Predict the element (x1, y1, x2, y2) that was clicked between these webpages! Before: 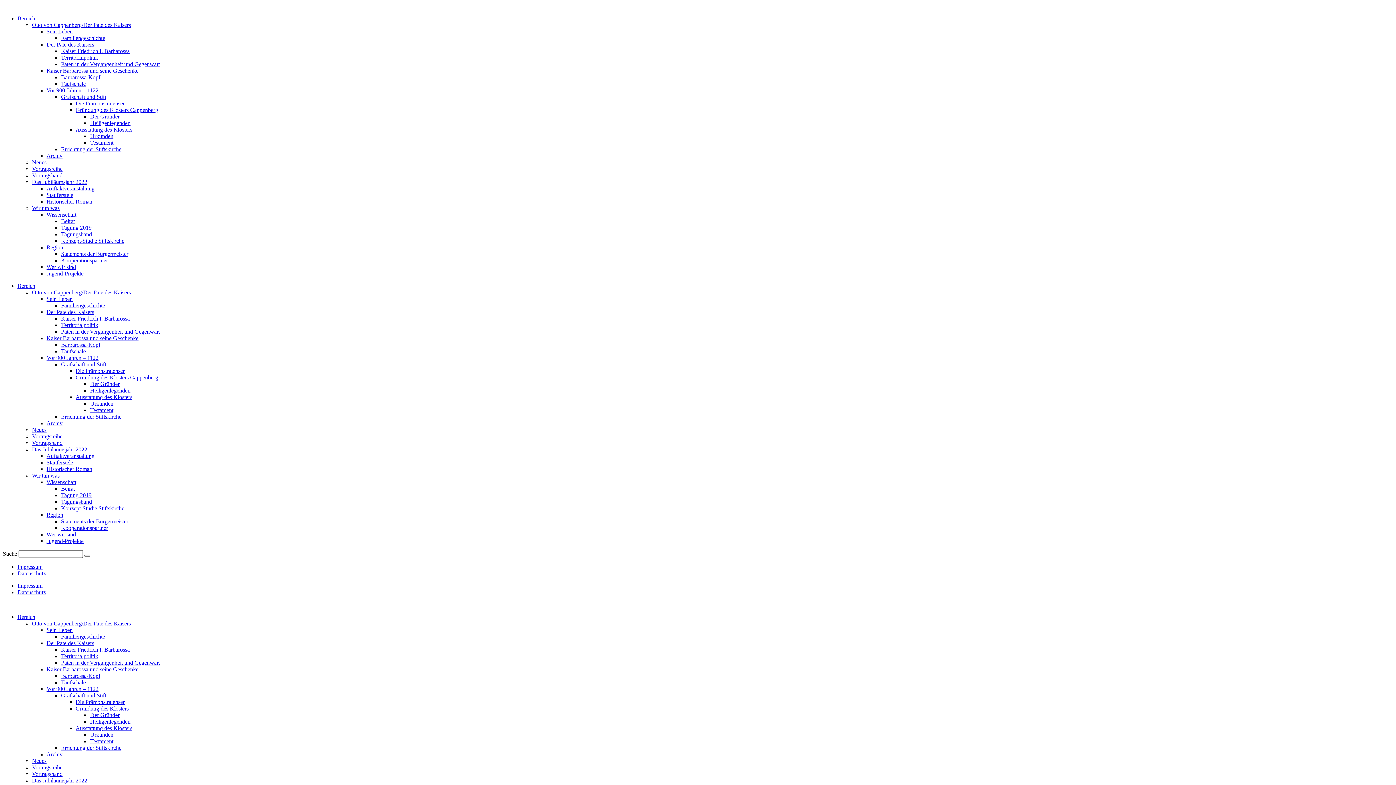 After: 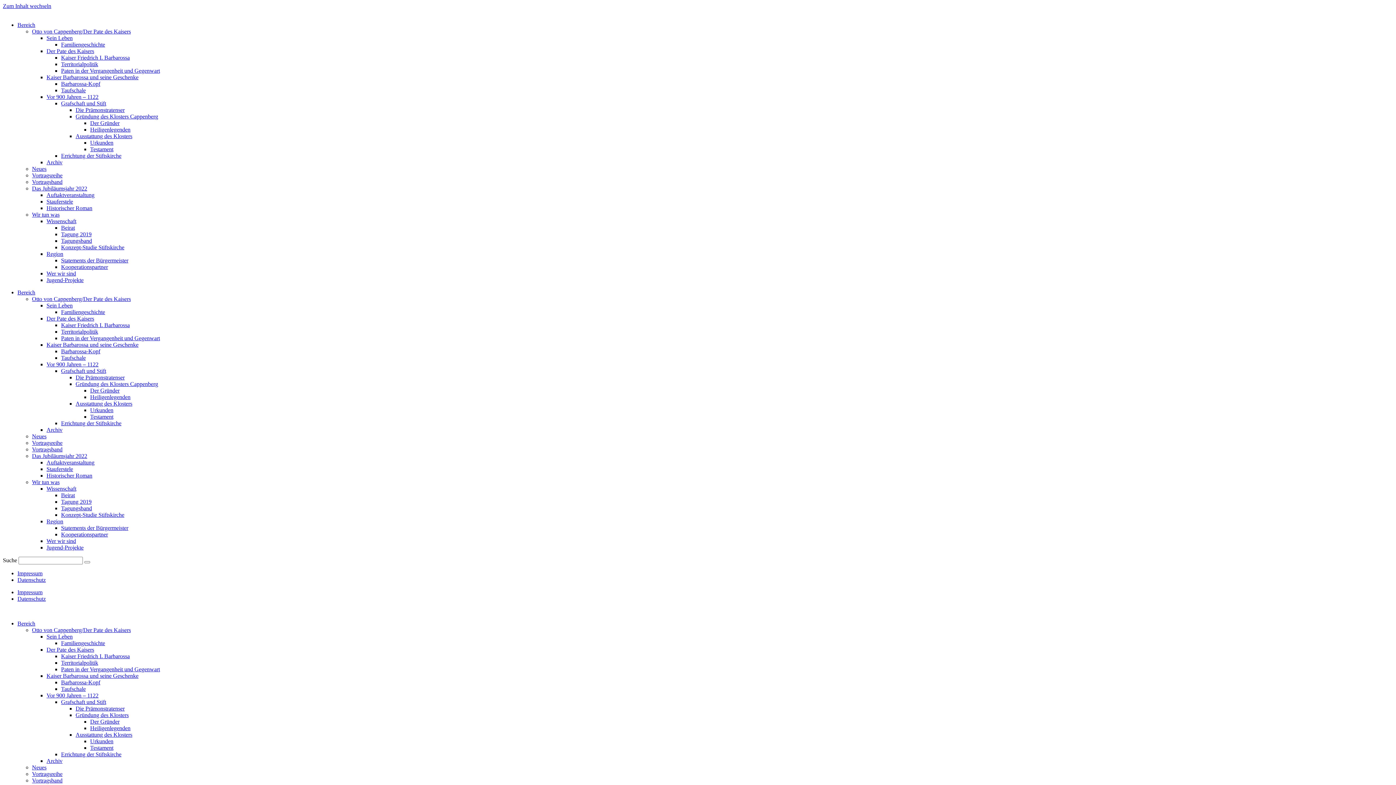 Action: bbox: (46, 270, 83, 276) label: Jugend-Projekte